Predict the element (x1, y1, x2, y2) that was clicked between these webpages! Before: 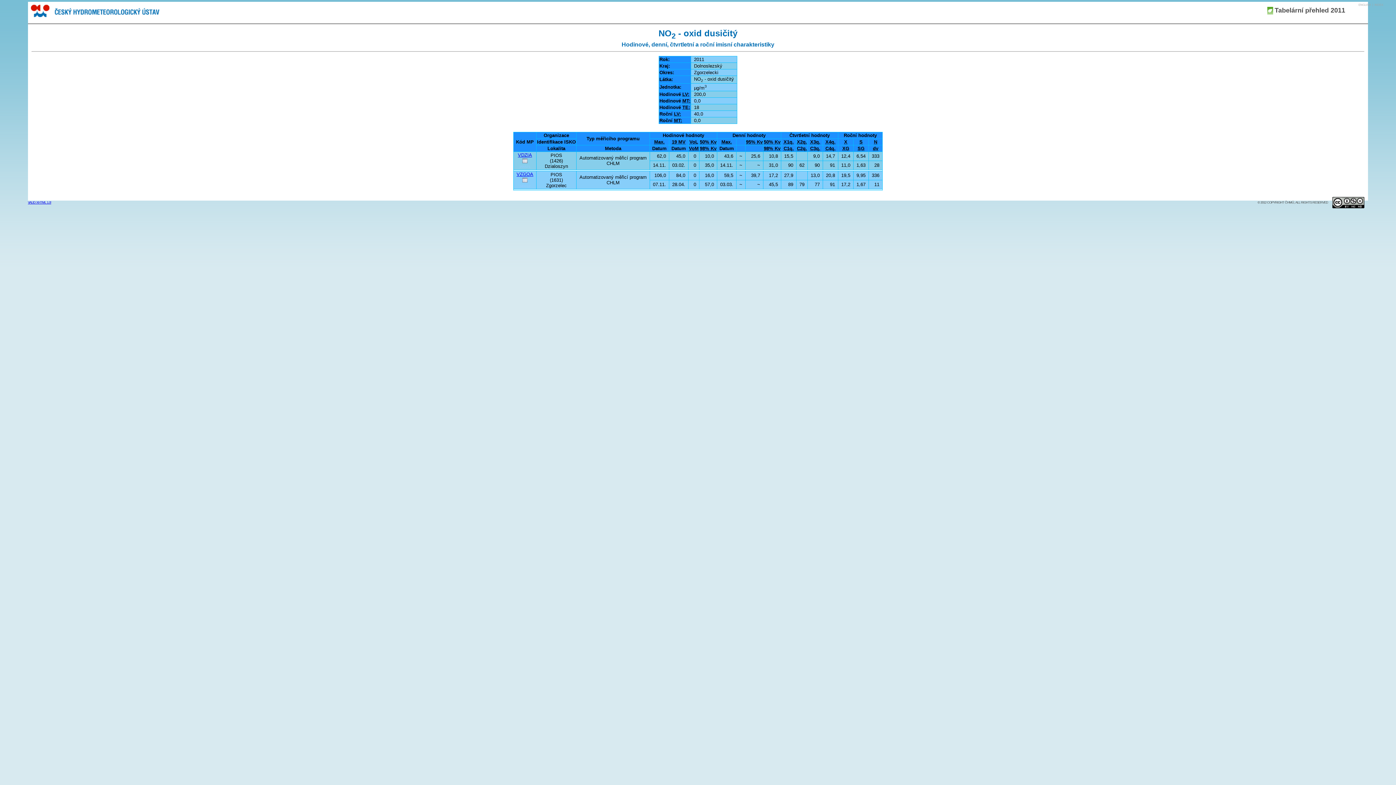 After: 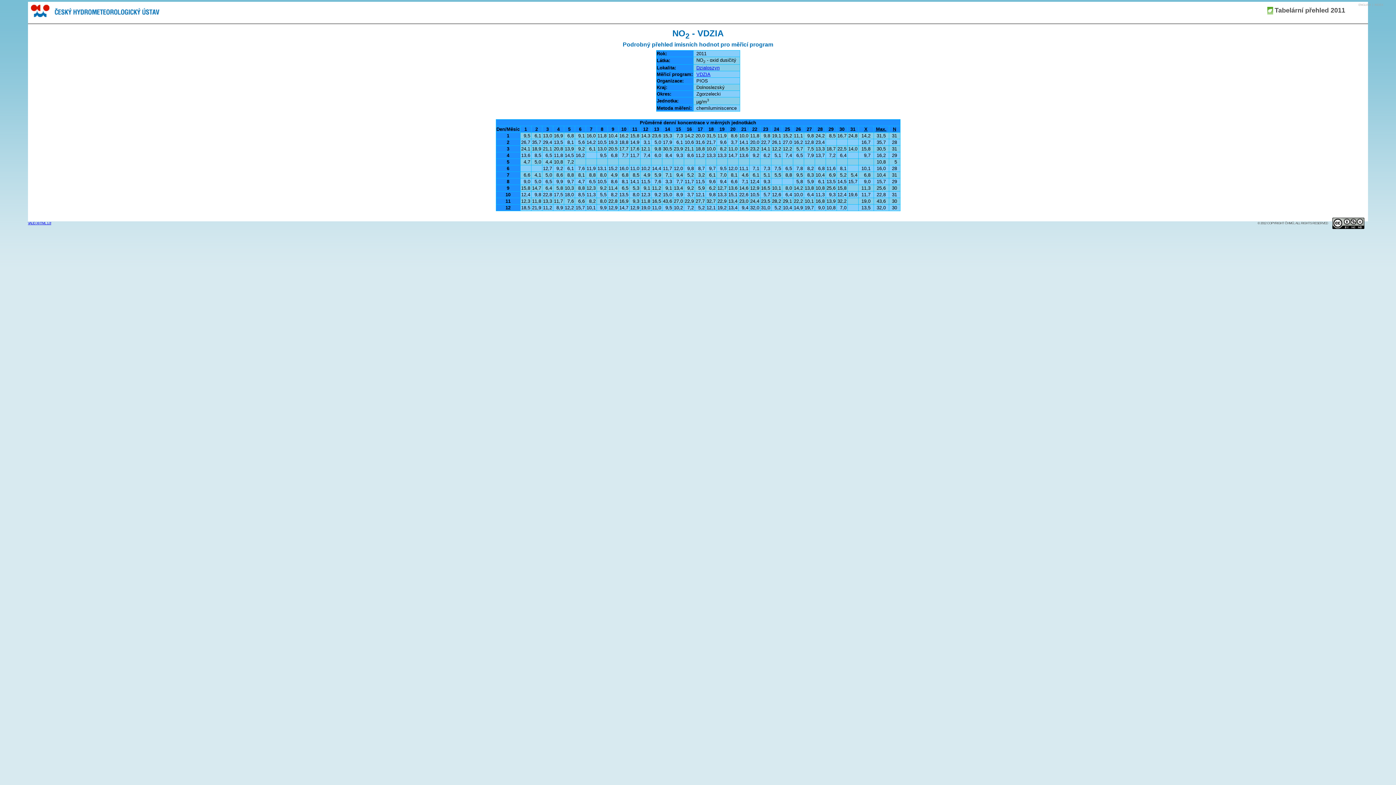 Action: bbox: (522, 157, 528, 163)